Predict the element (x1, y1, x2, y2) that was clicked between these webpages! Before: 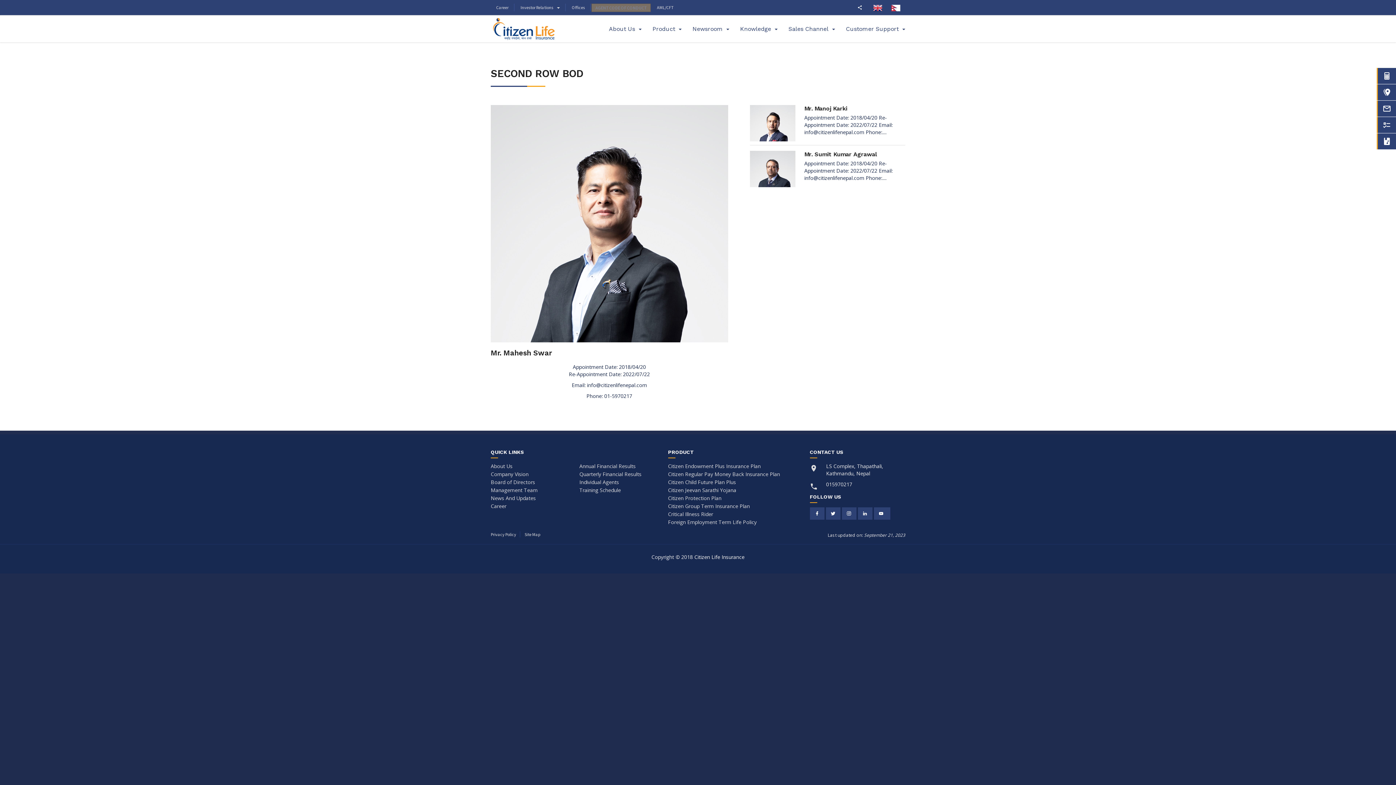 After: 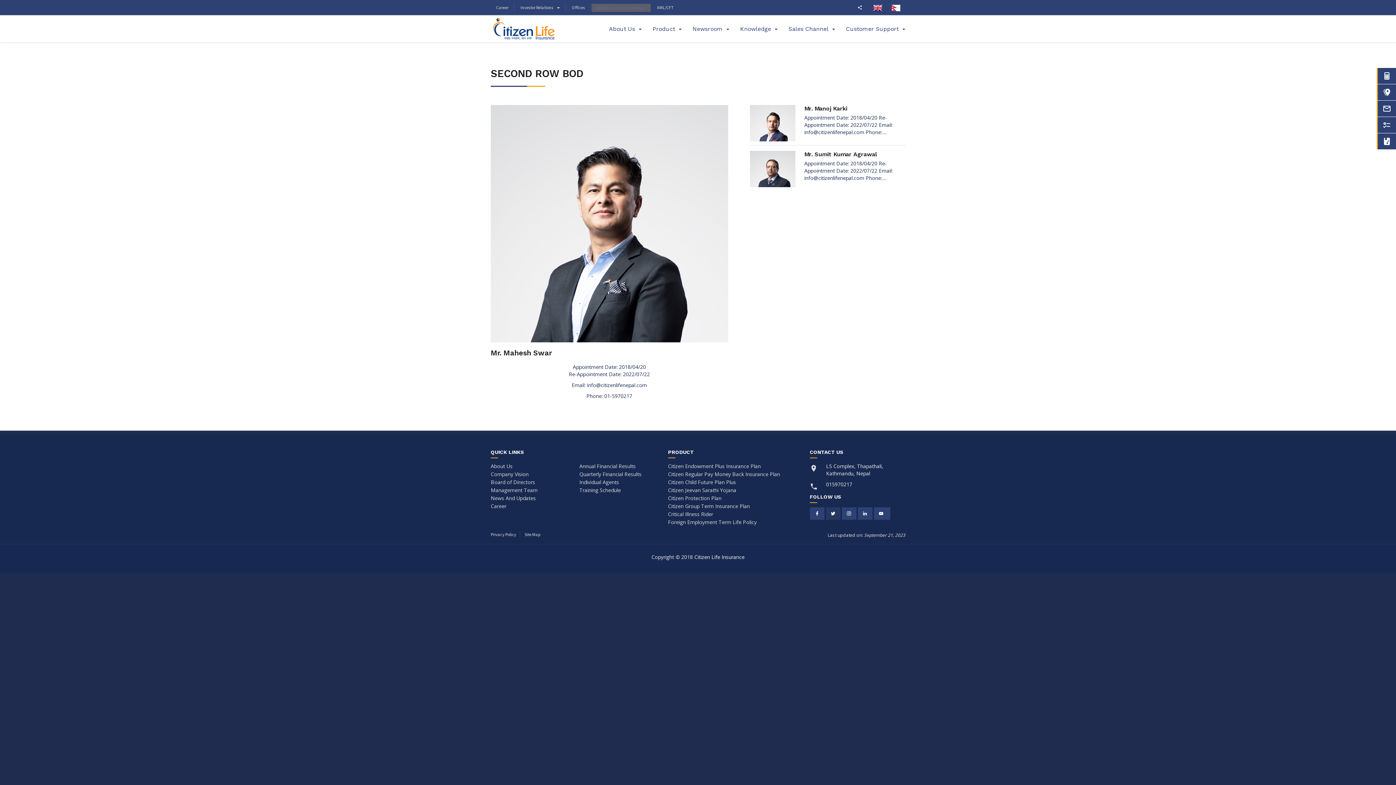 Action: bbox: (826, 507, 840, 519)